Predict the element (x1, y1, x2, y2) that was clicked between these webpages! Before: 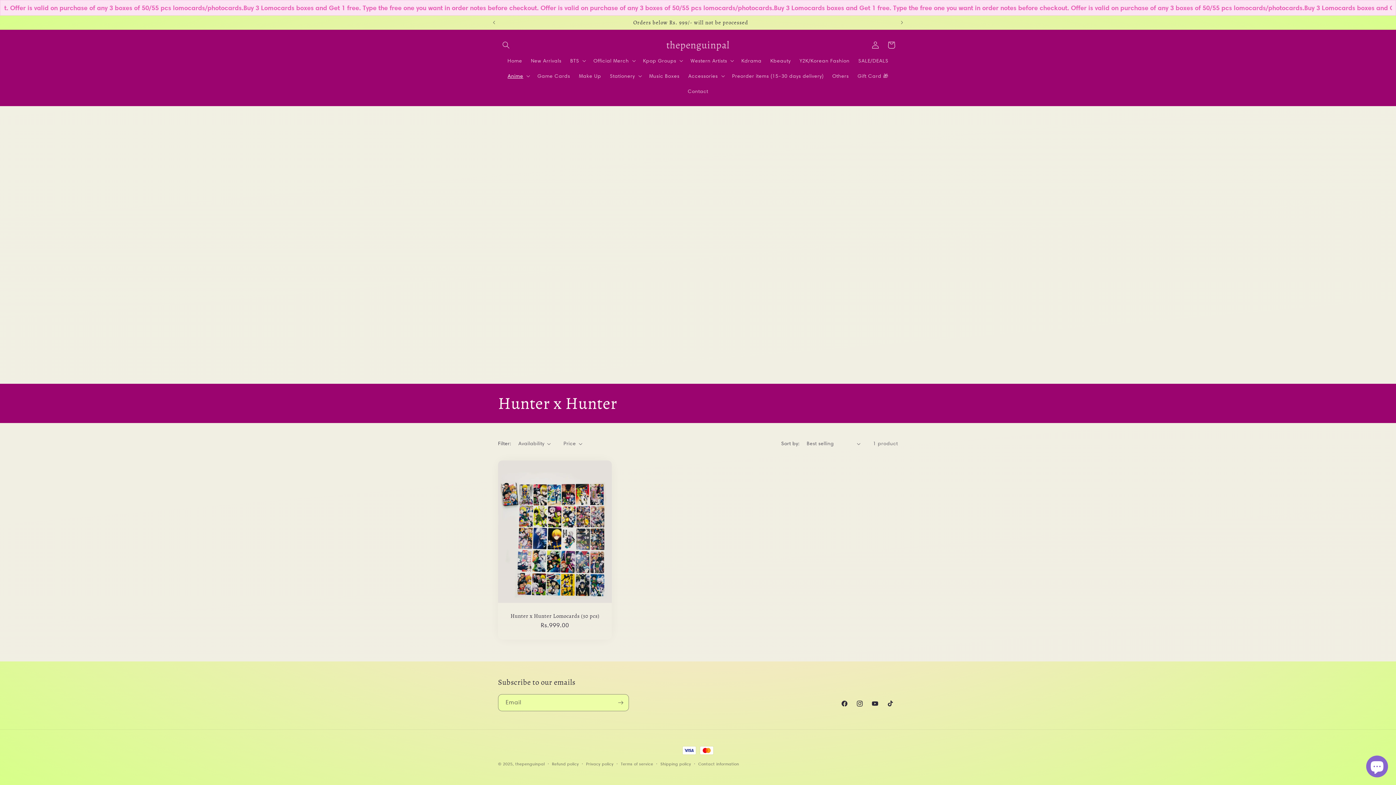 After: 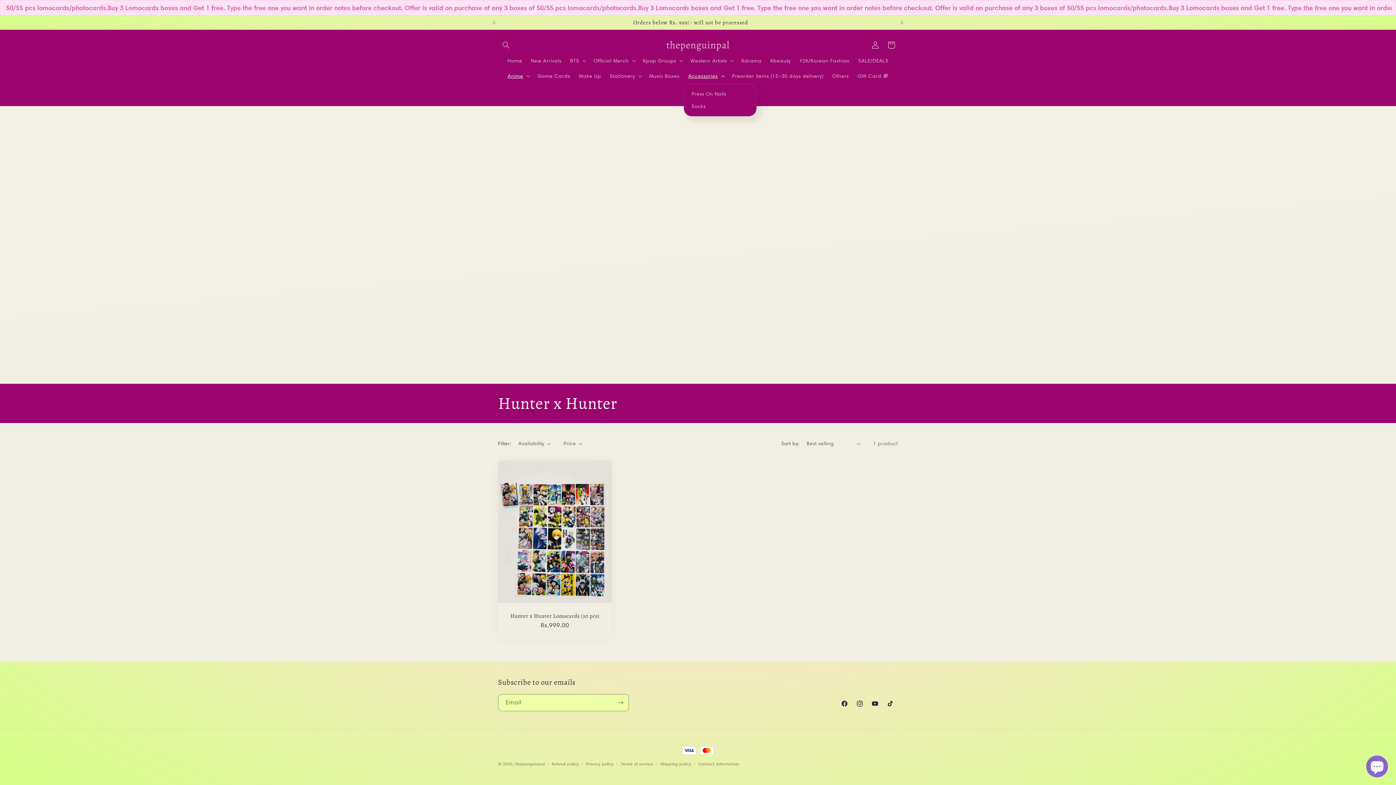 Action: label: Accessories bbox: (684, 68, 727, 83)